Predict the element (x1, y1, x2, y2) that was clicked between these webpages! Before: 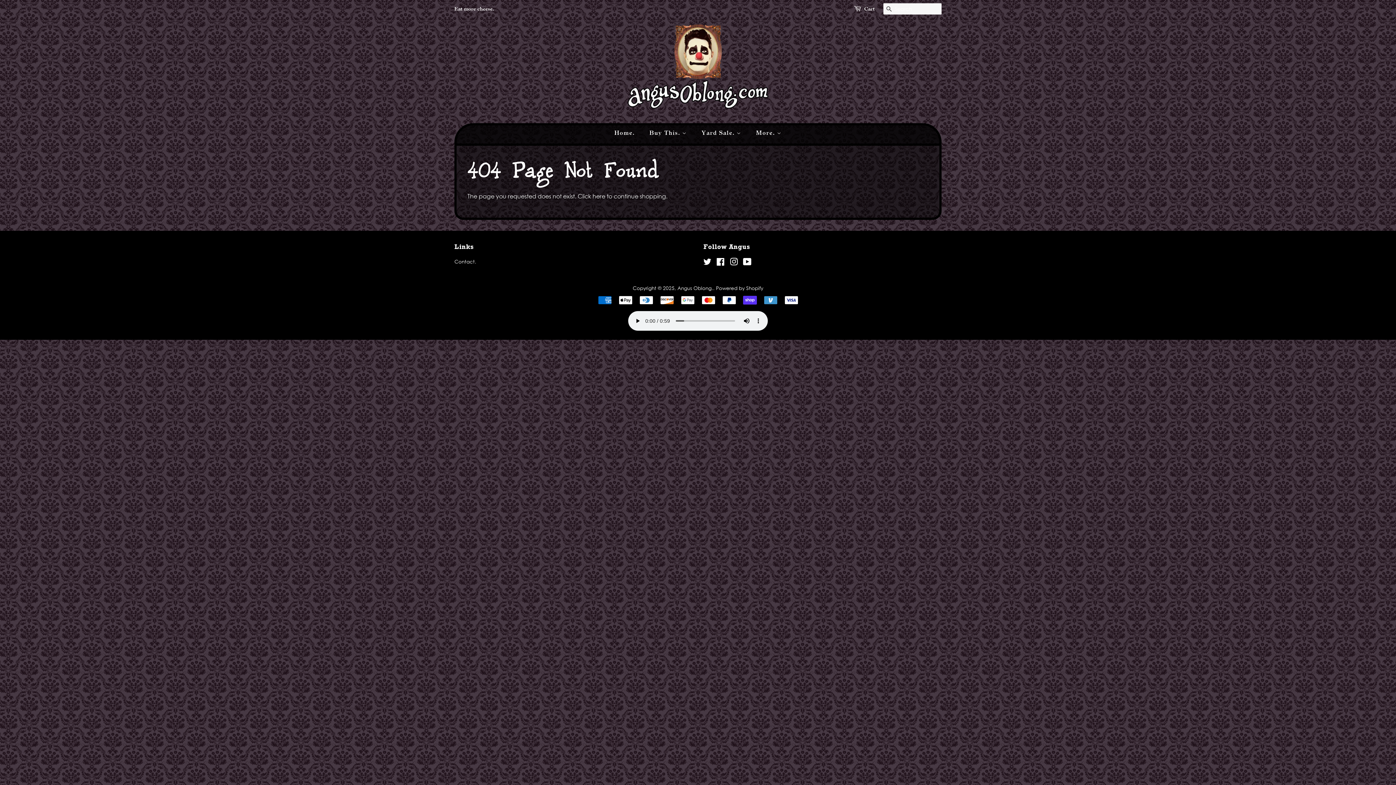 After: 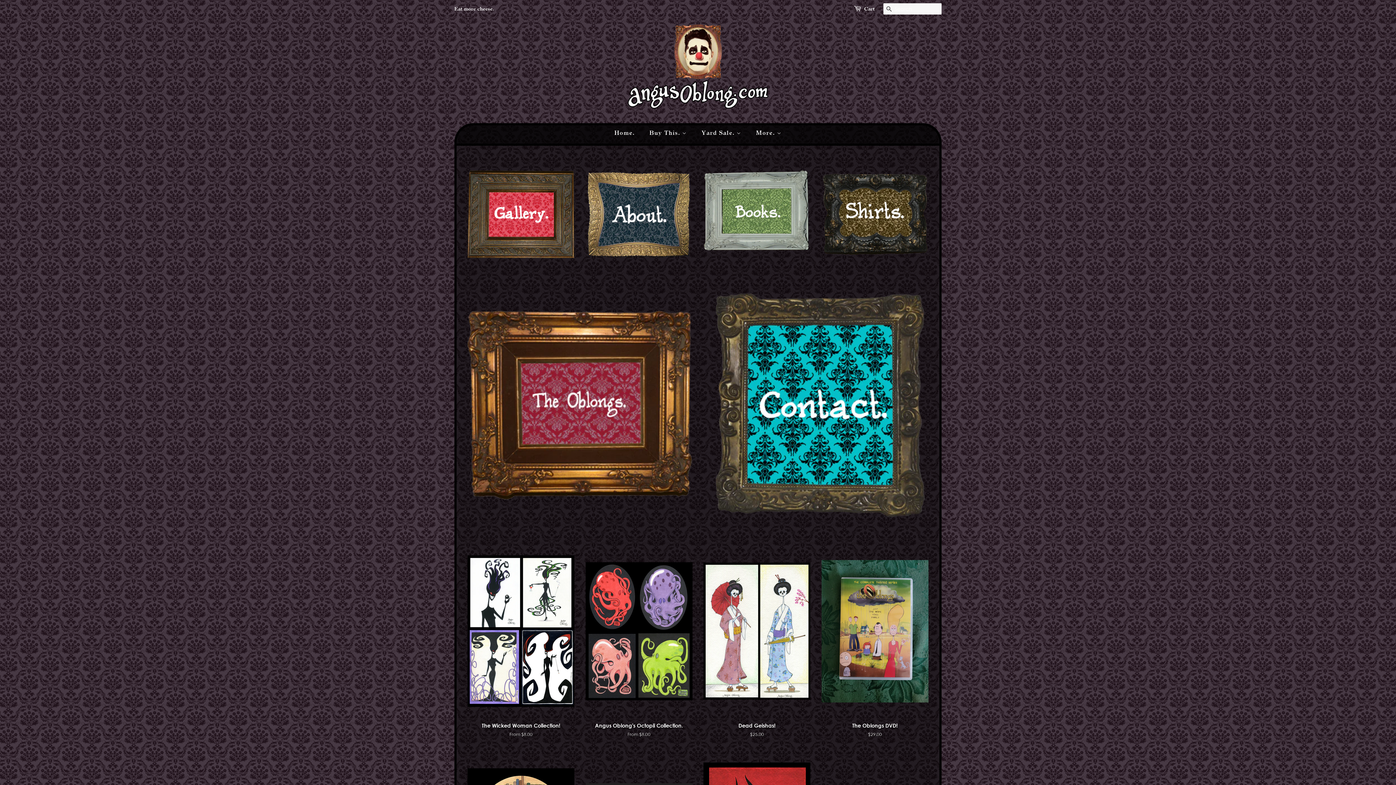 Action: bbox: (750, 125, 781, 140) label: More. 